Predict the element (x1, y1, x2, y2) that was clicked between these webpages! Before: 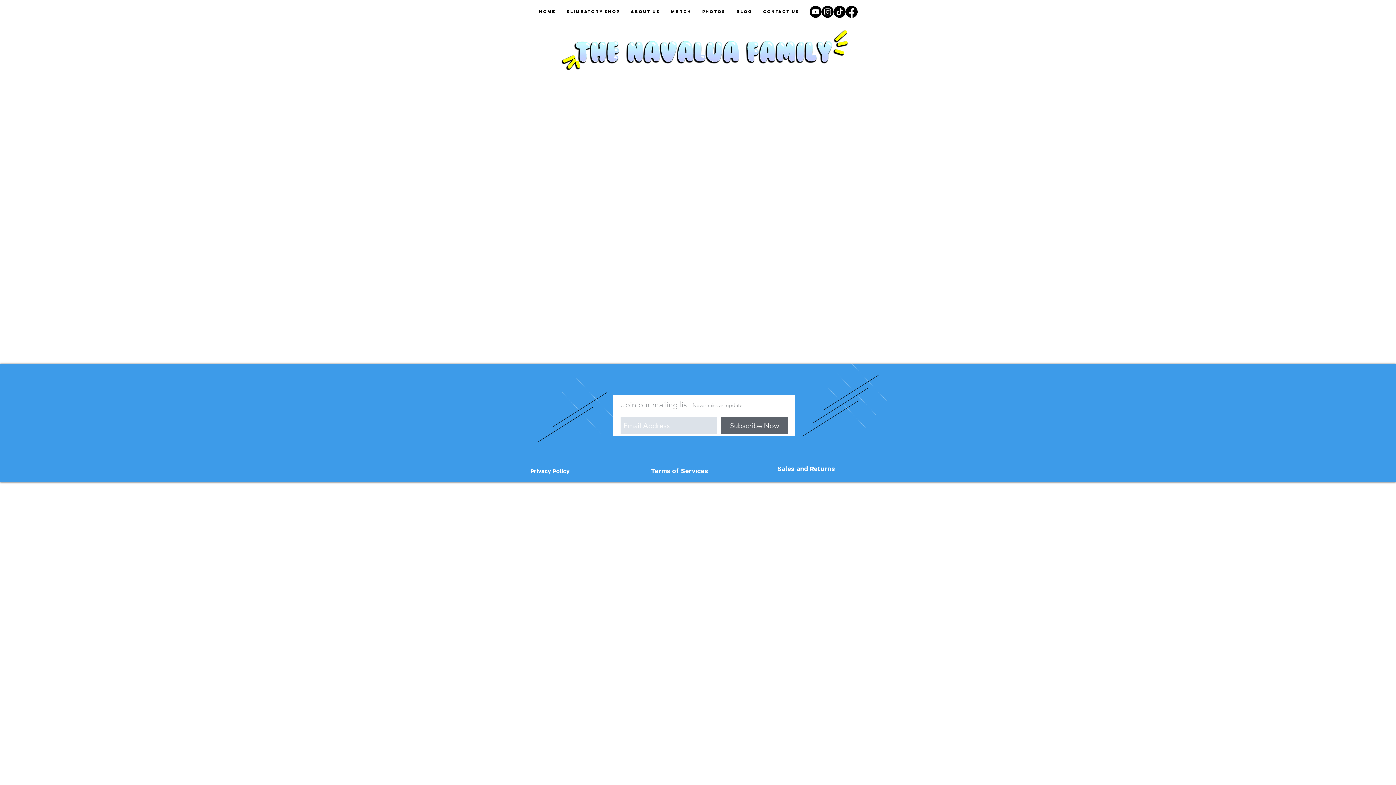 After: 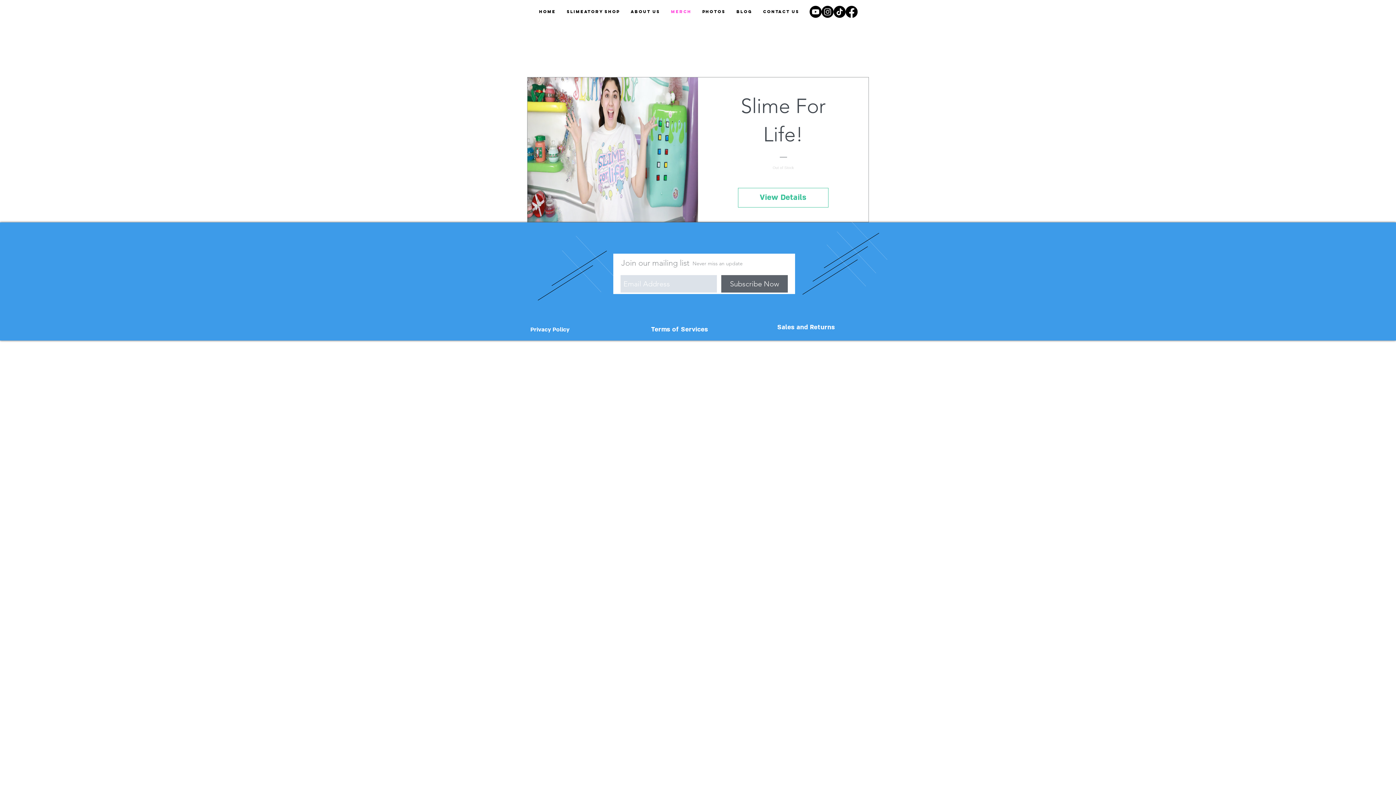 Action: label: Merch bbox: (665, 6, 697, 17)